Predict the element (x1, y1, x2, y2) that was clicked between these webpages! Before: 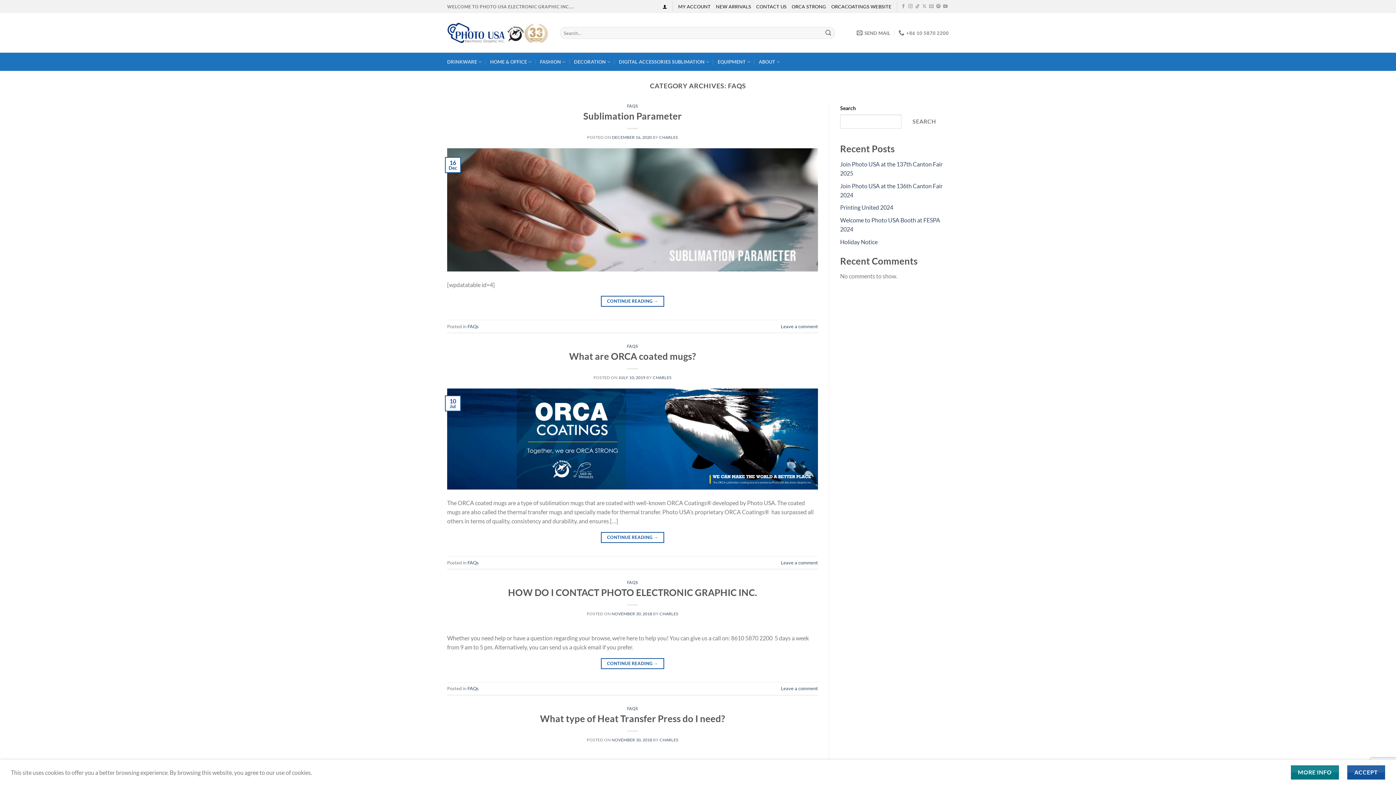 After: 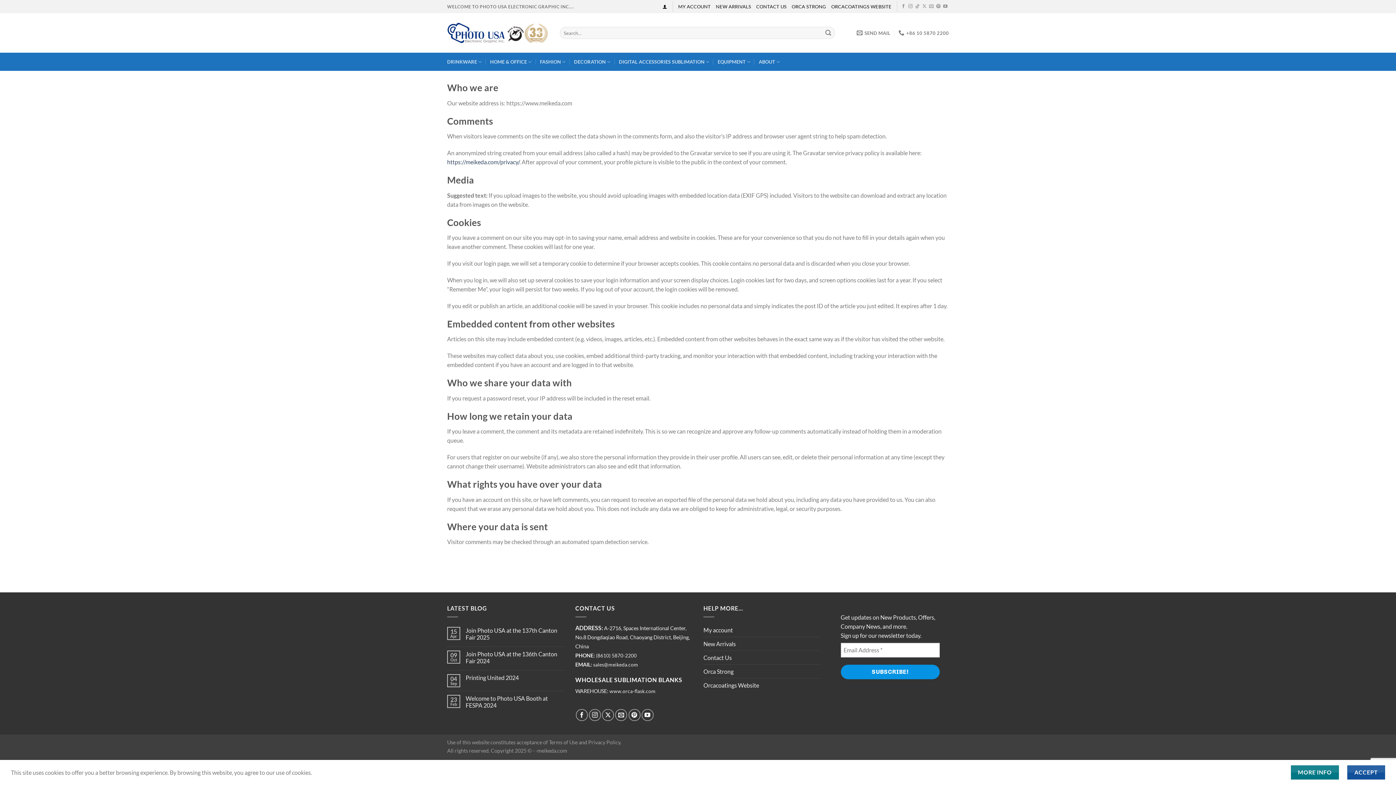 Action: bbox: (1291, 765, 1339, 780) label: MORE INFO